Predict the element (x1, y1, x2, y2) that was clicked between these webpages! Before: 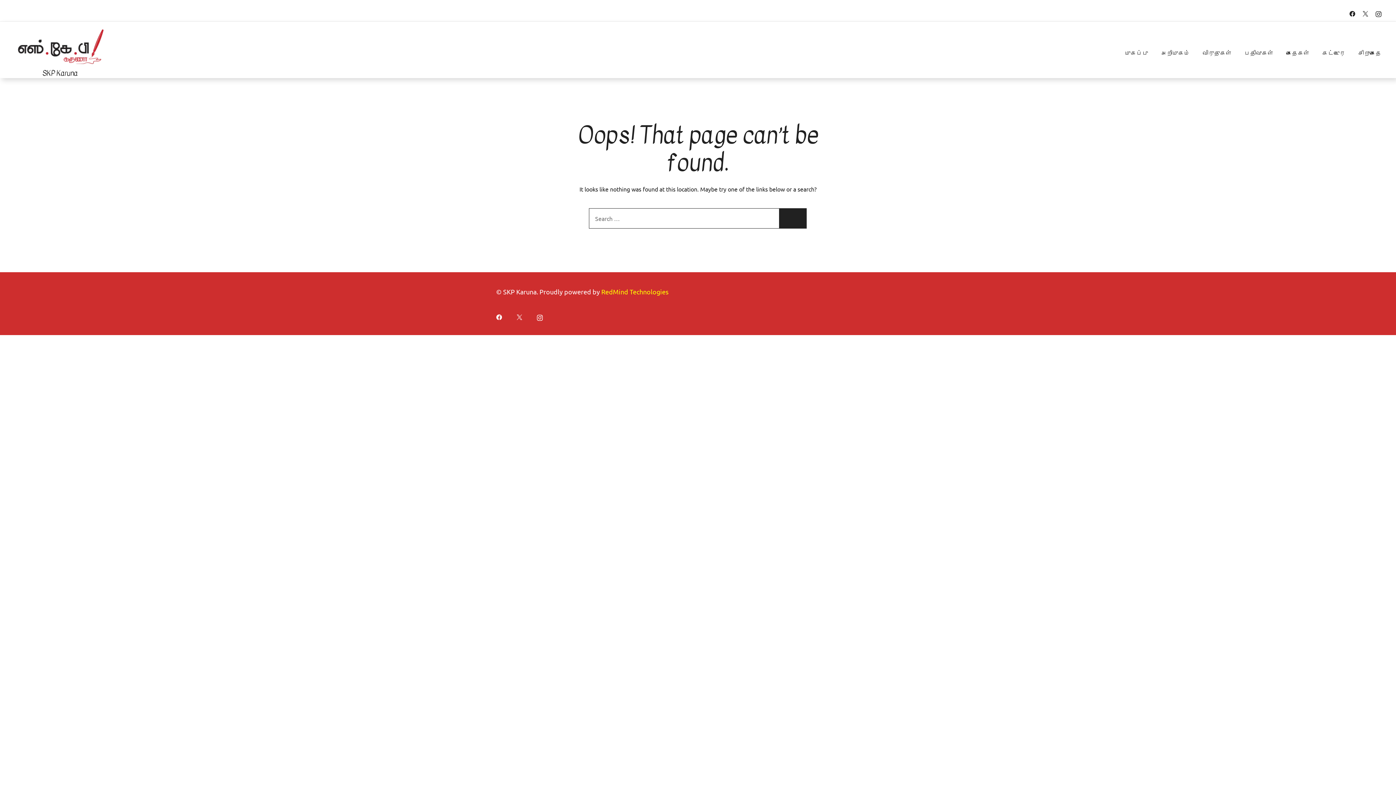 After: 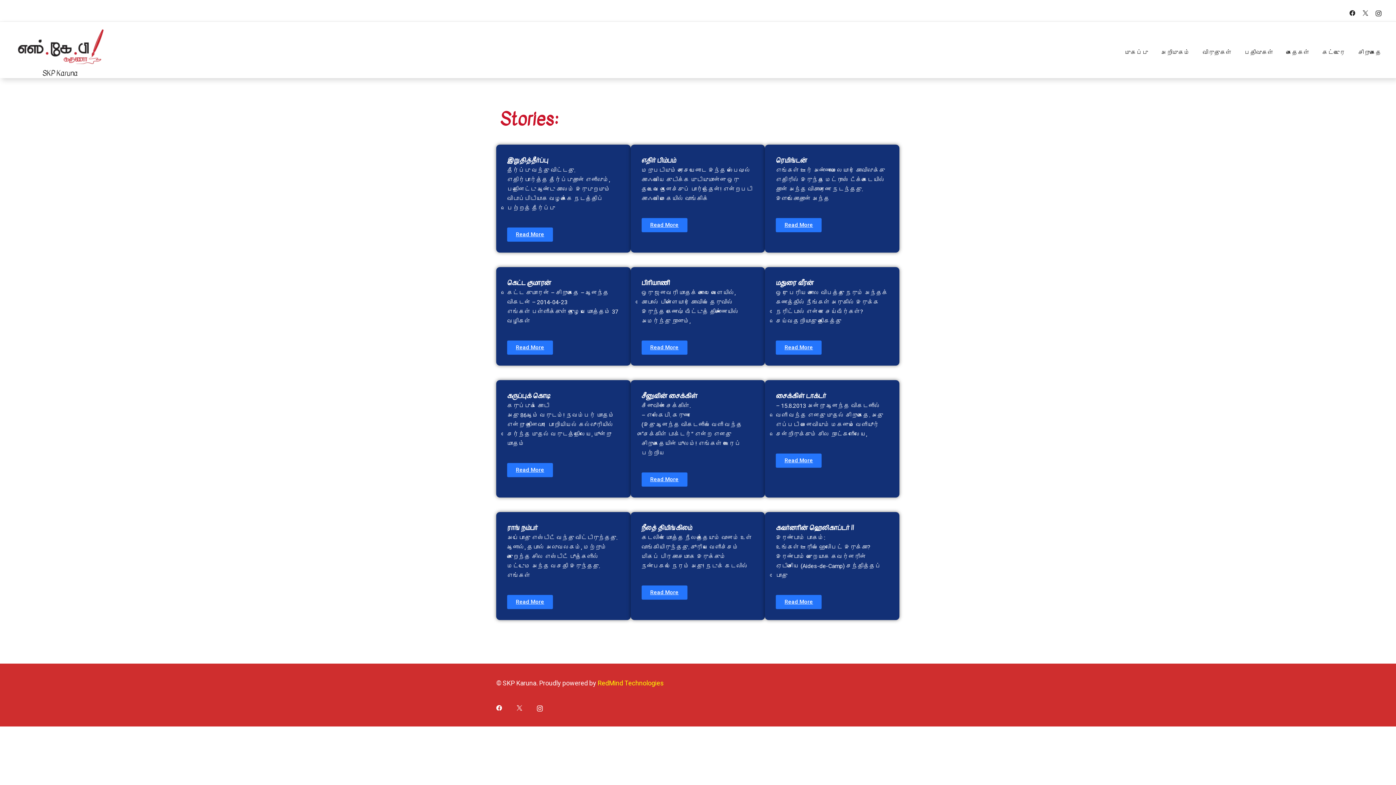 Action: bbox: (1286, 44, 1309, 60) label: கதைகள்